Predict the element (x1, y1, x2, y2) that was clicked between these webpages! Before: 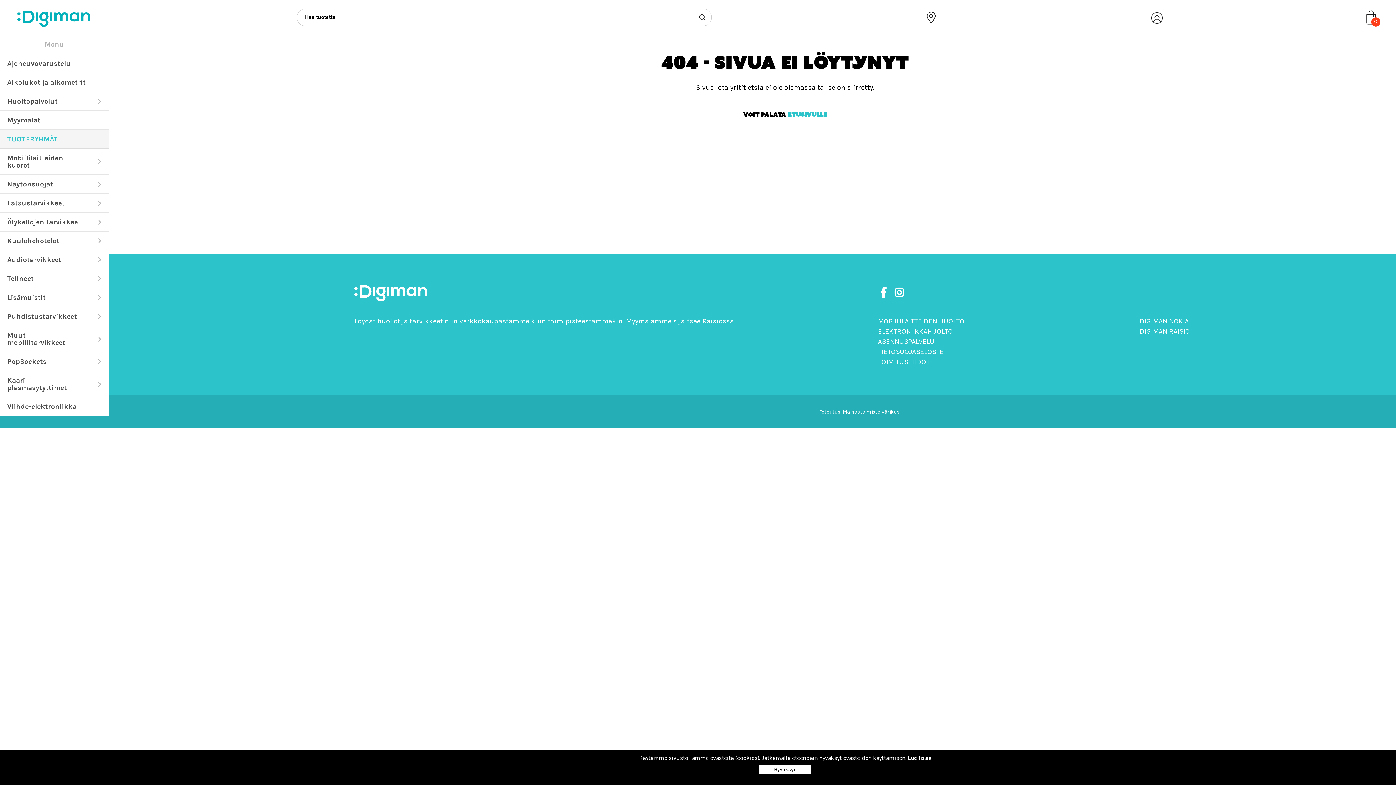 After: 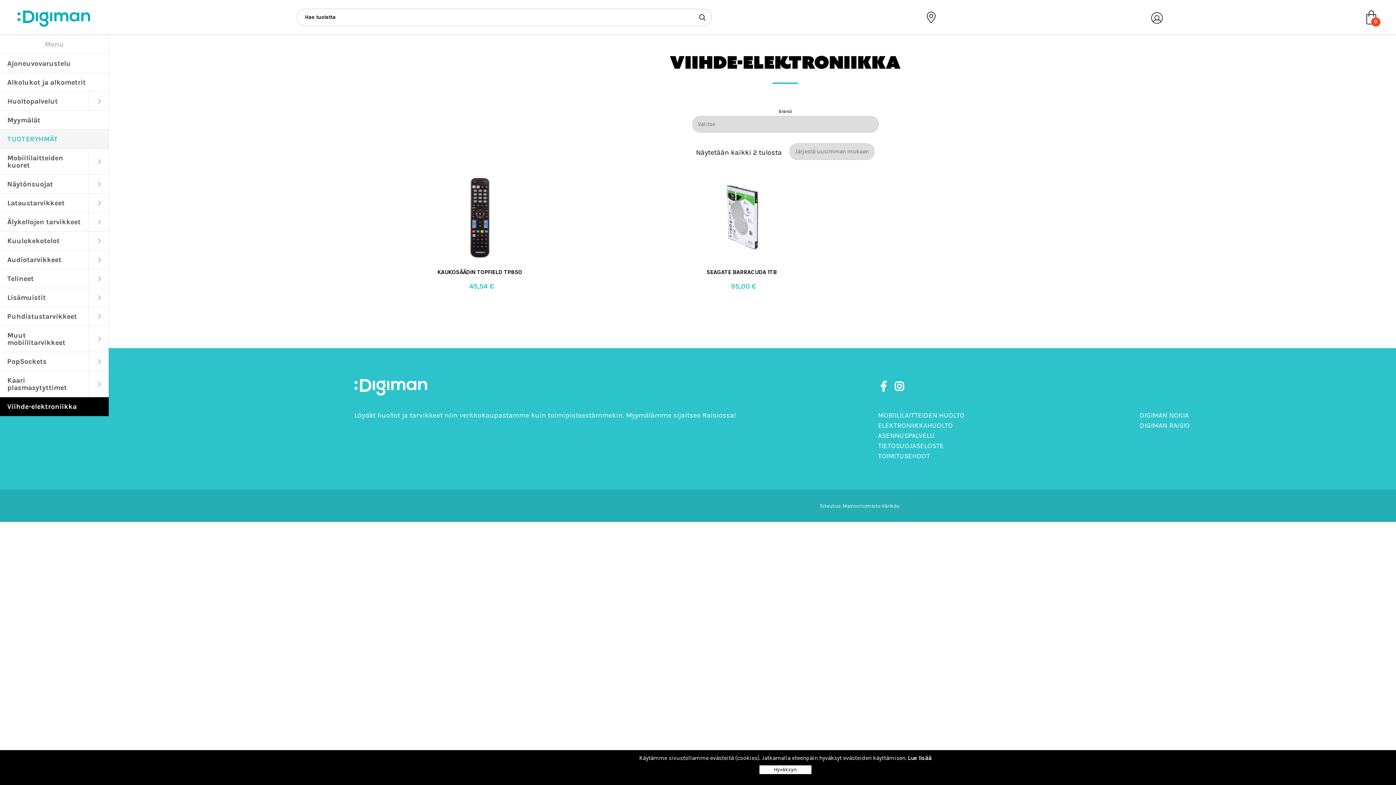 Action: bbox: (0, 397, 108, 416) label: Viihde-elektroniikka